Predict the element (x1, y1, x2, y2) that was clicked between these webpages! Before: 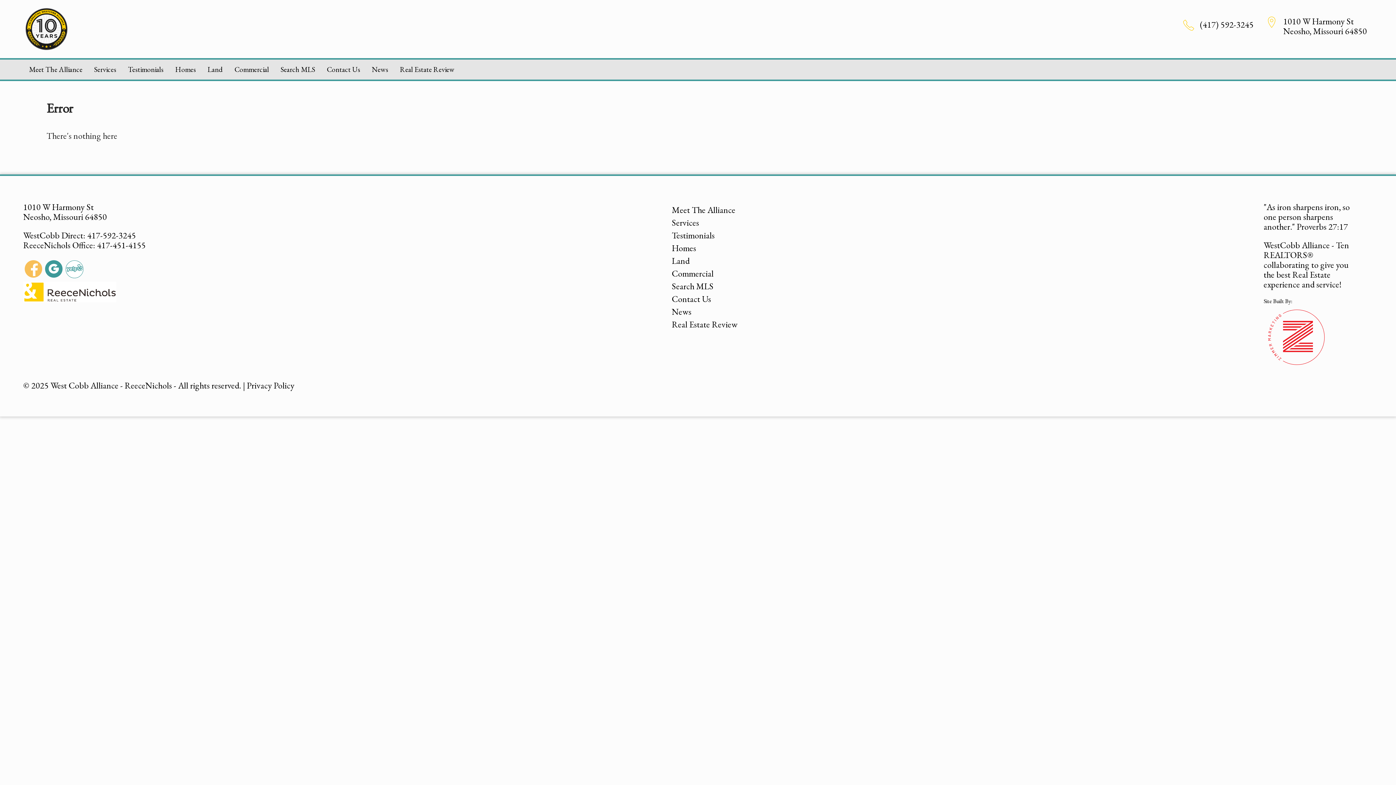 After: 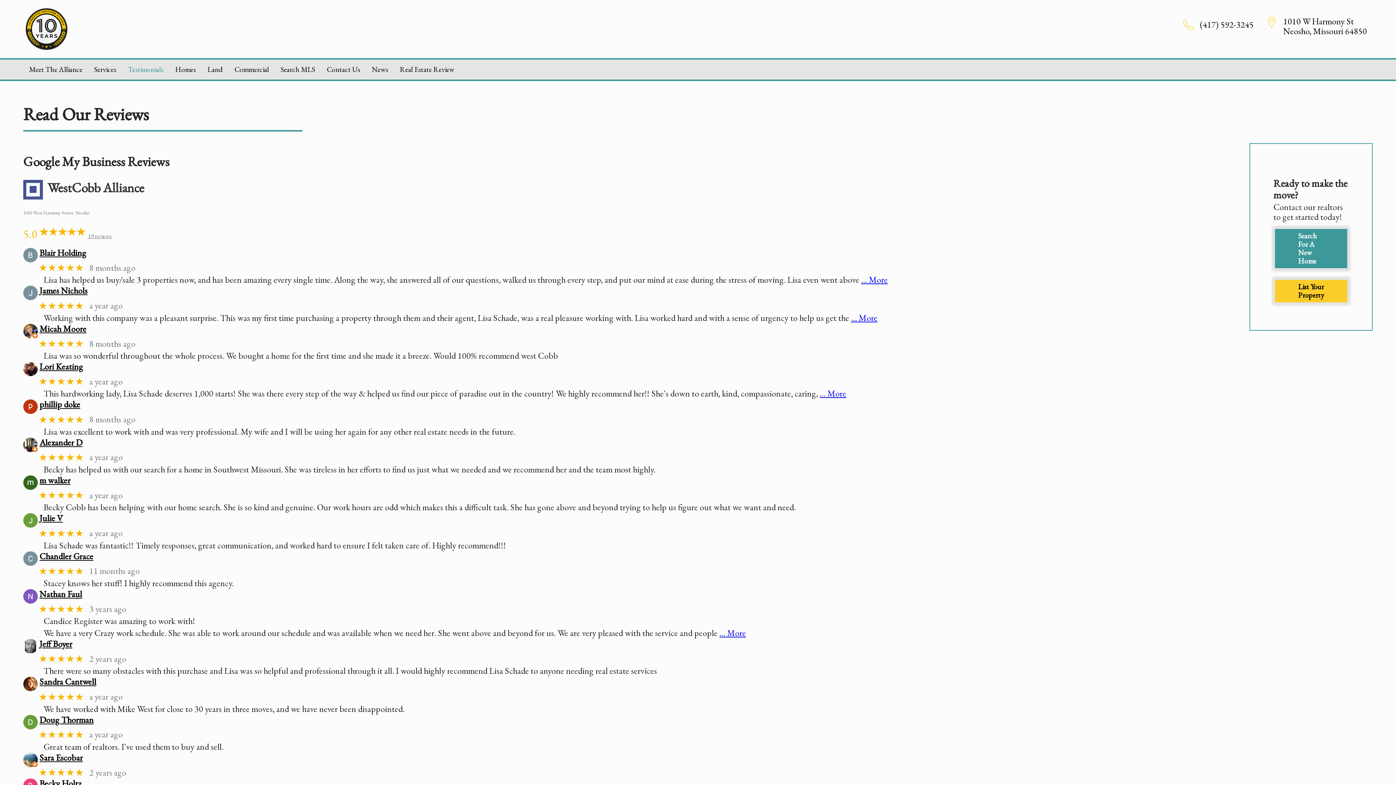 Action: bbox: (122, 62, 169, 76) label: Testimonials